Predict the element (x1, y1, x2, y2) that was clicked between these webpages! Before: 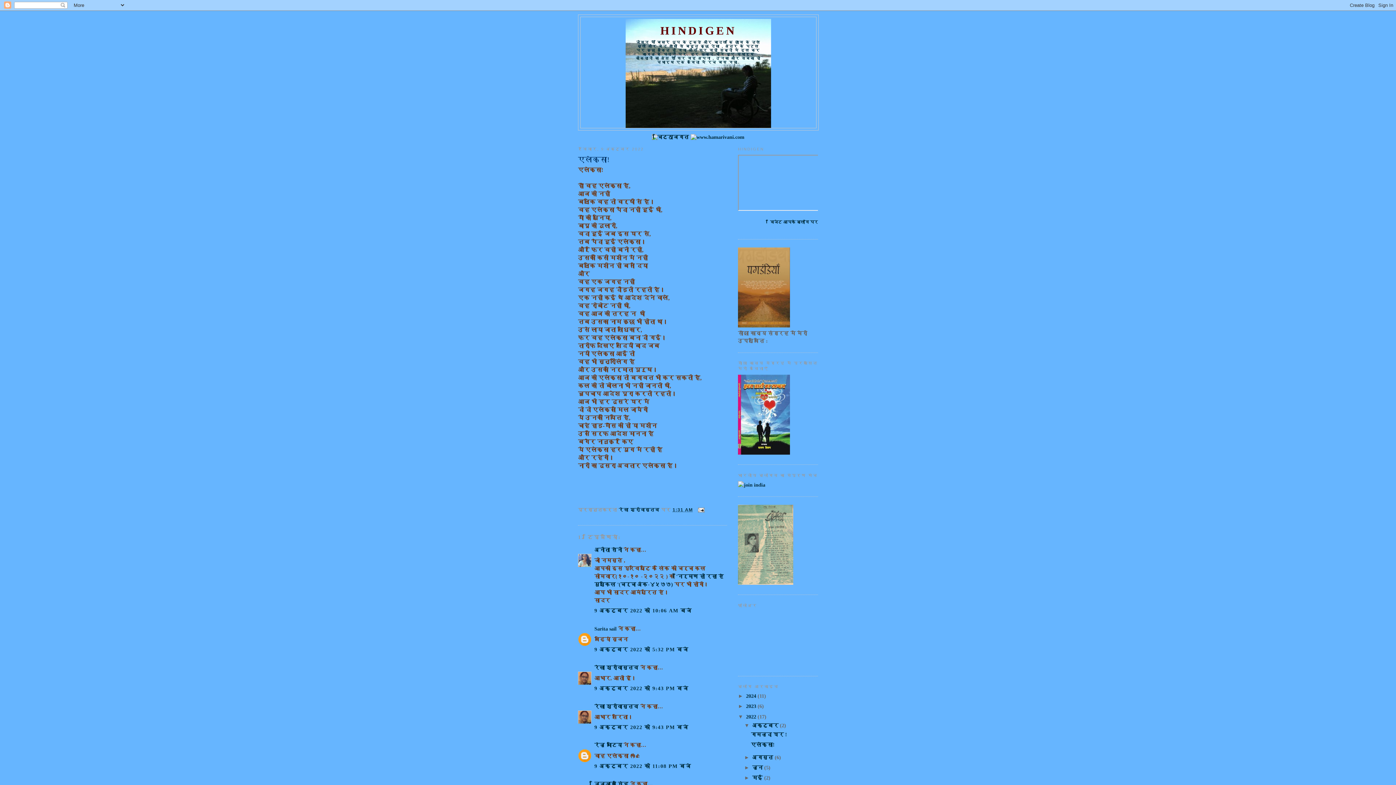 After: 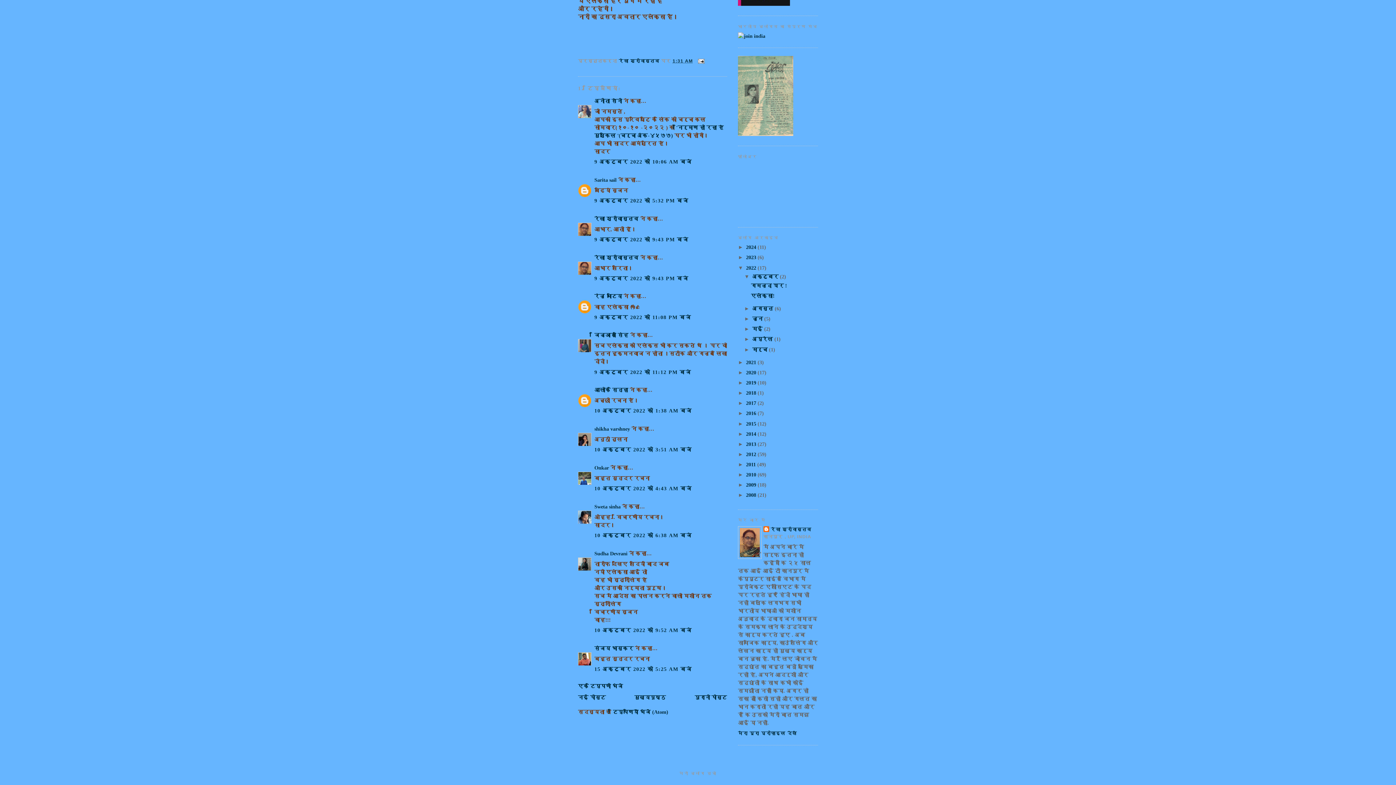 Action: label: 9 अक्टूबर 2022 को 9:43 PM बजे bbox: (594, 724, 689, 730)